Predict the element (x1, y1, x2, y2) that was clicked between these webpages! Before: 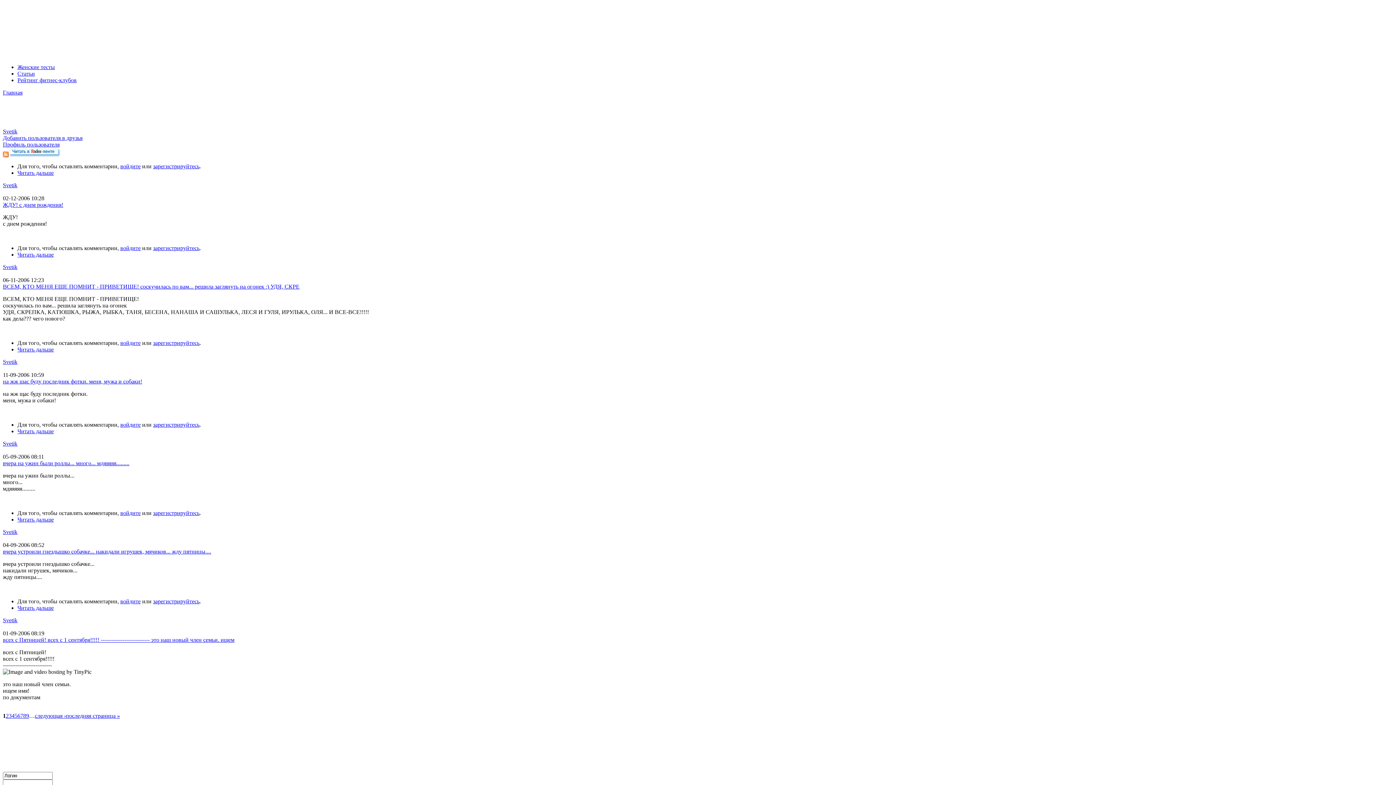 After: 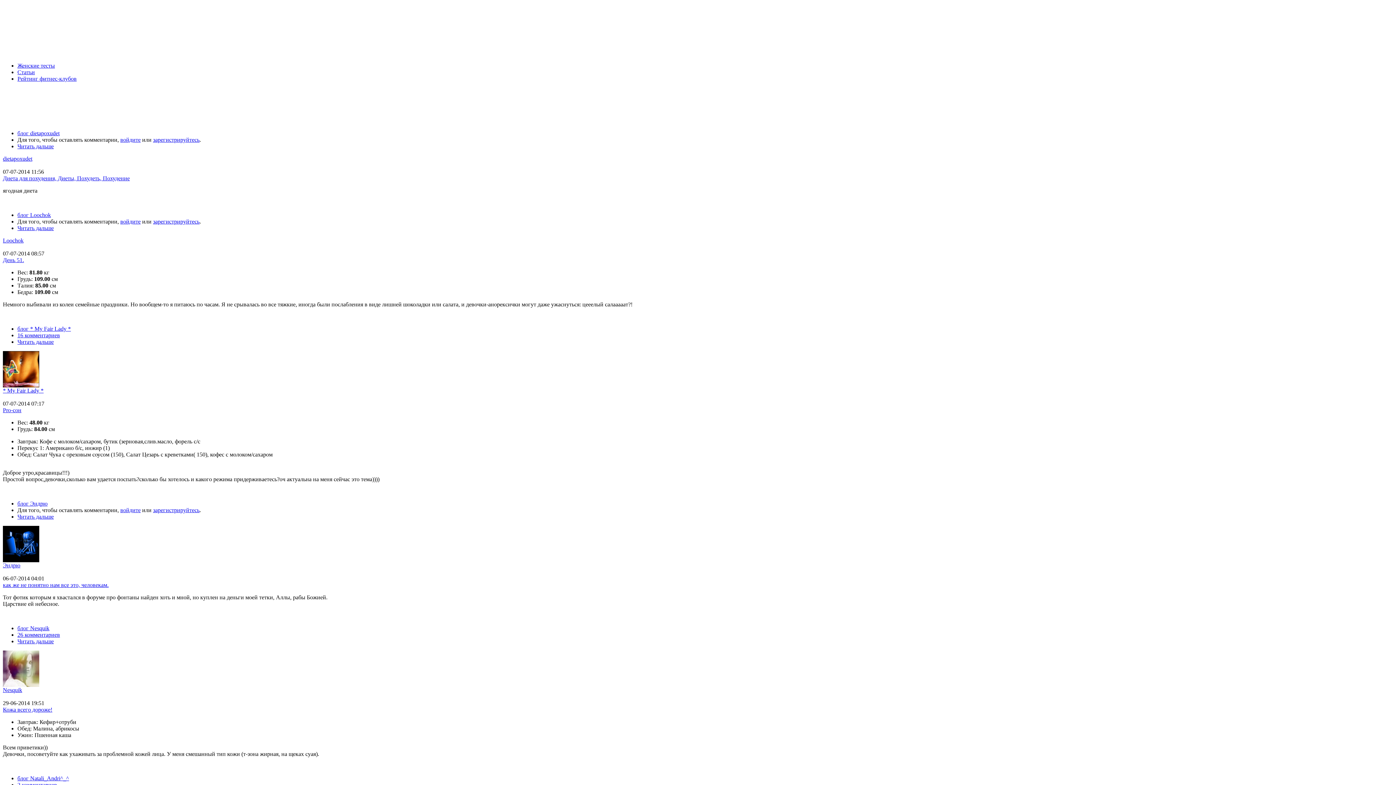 Action: bbox: (2, 548, 211, 554) label: вчера устроили гнездышко собачке... накидали игрушек, мячиков... жду пятницы....